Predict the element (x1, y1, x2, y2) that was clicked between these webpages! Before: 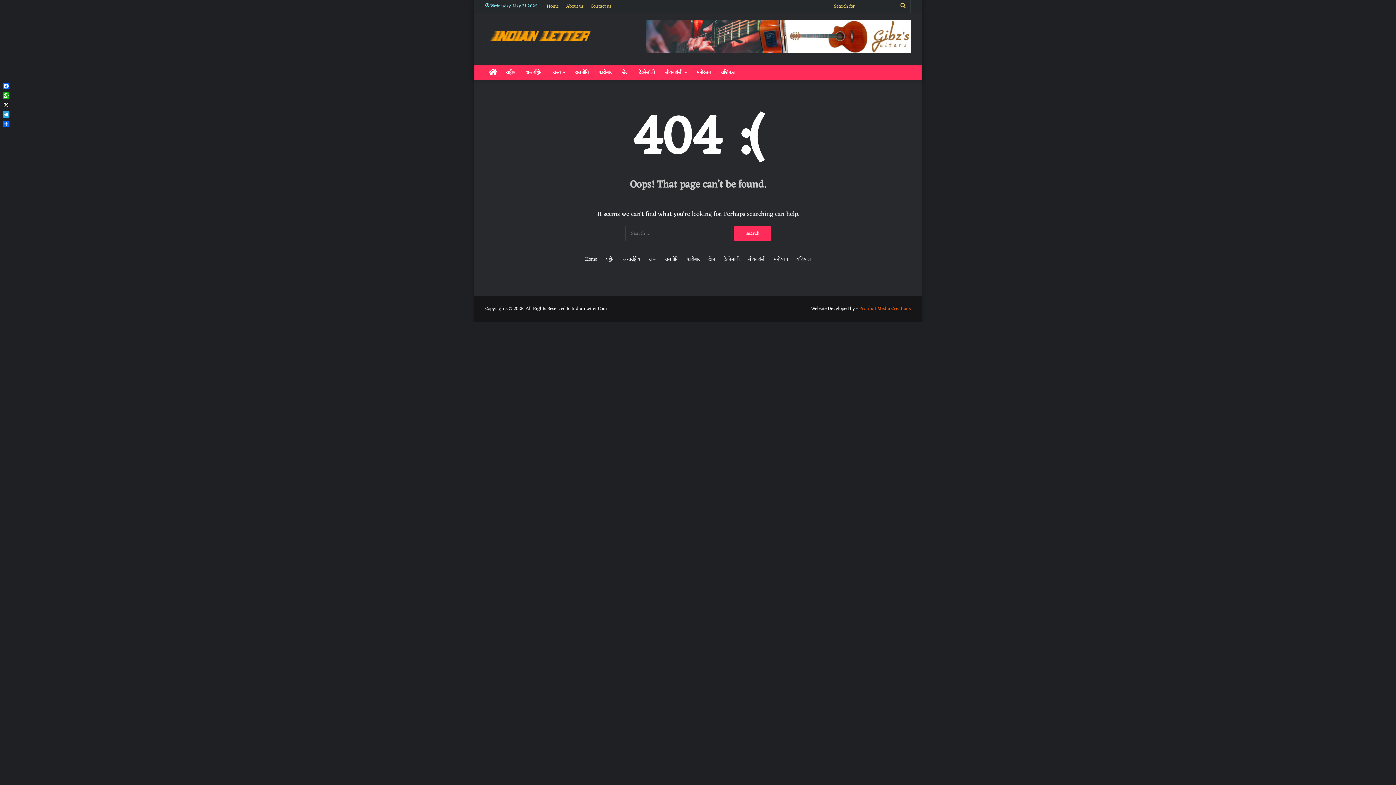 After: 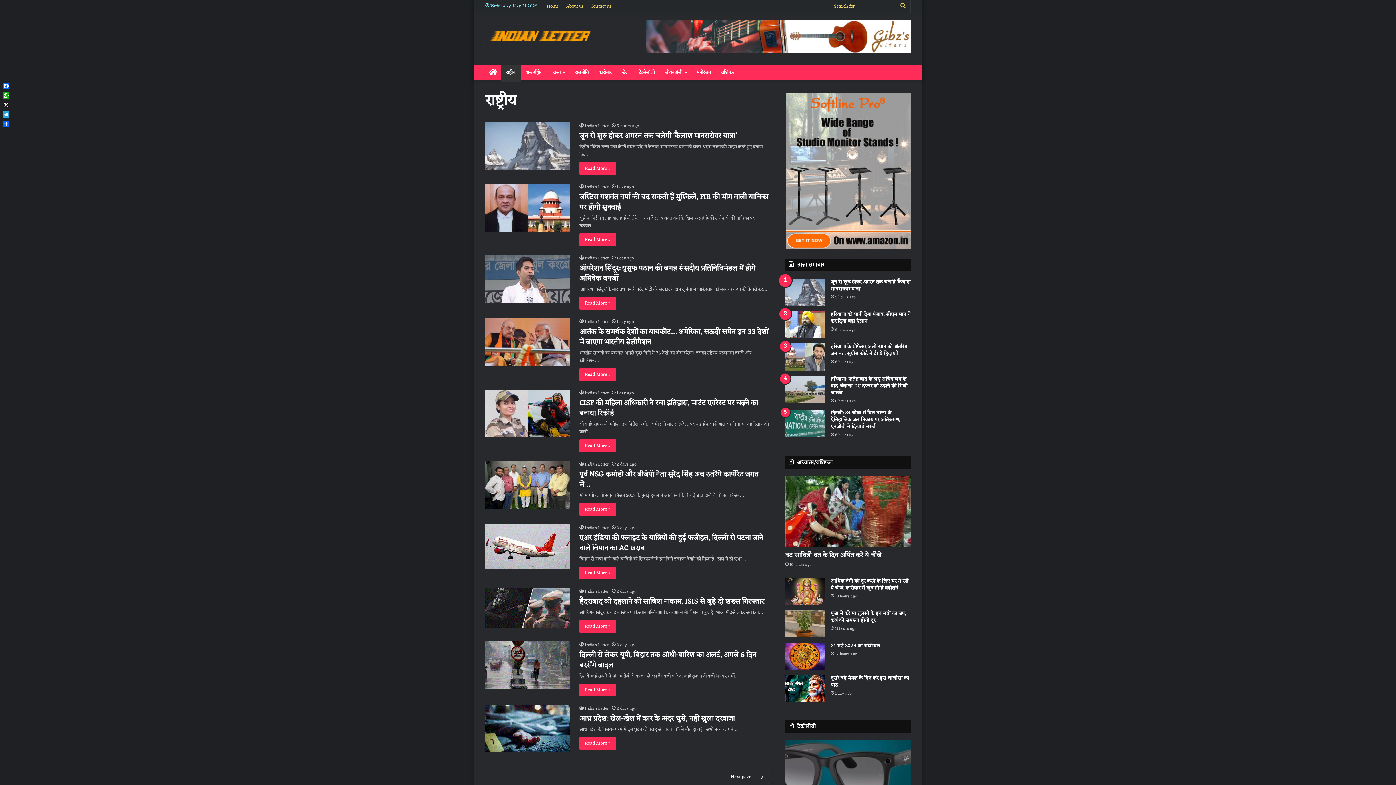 Action: label: राष्ट्रीय bbox: (605, 255, 615, 263)